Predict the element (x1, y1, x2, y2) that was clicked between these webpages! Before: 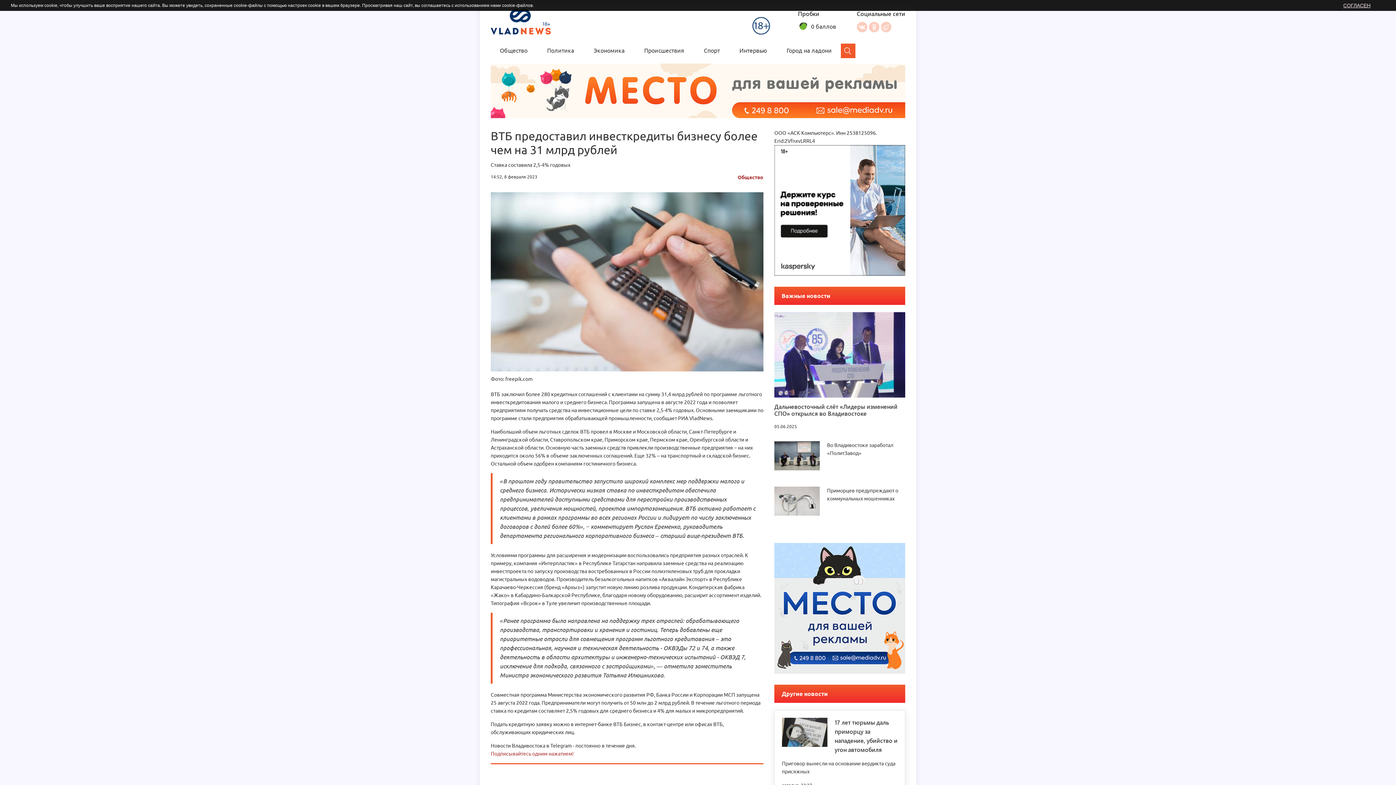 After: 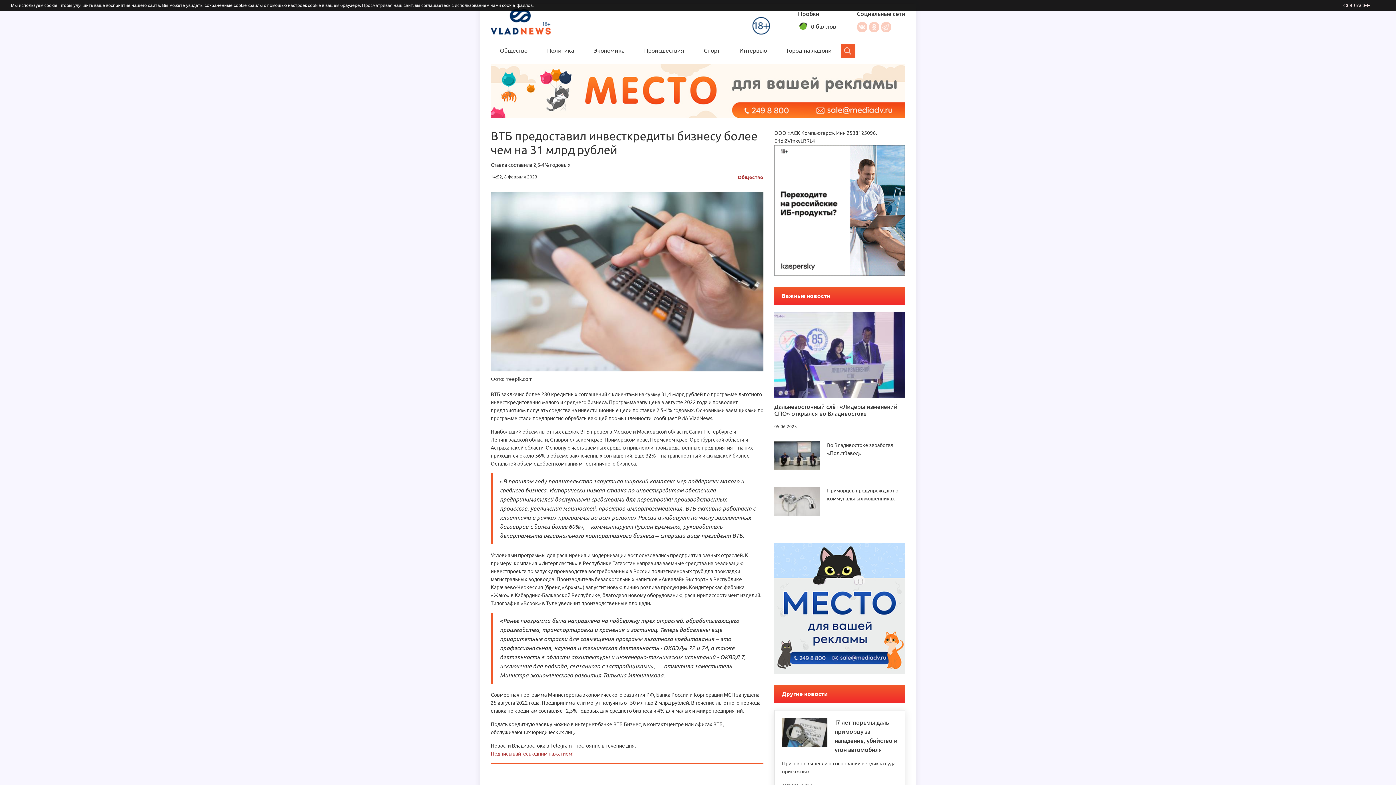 Action: bbox: (490, 751, 573, 757) label: Подписывайтесь одним нажатием!